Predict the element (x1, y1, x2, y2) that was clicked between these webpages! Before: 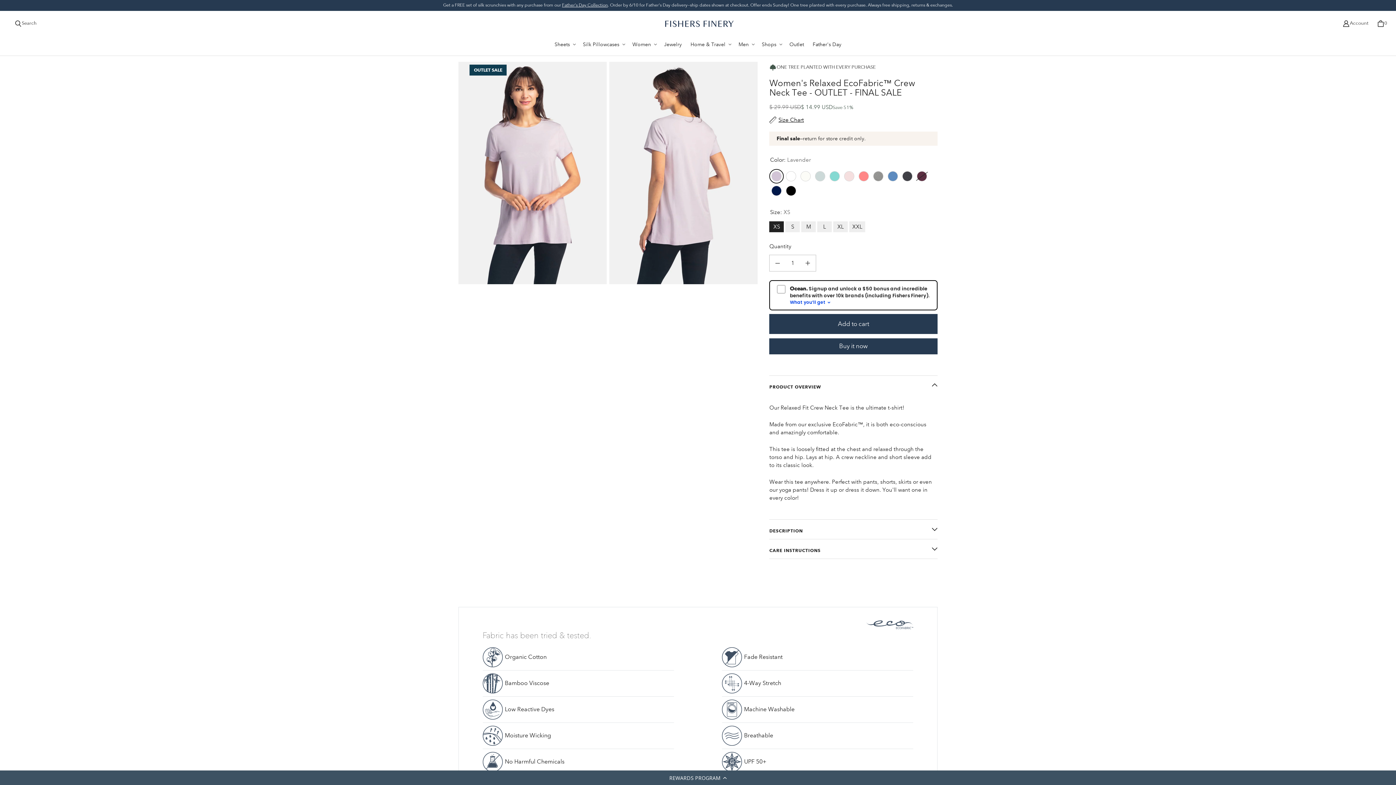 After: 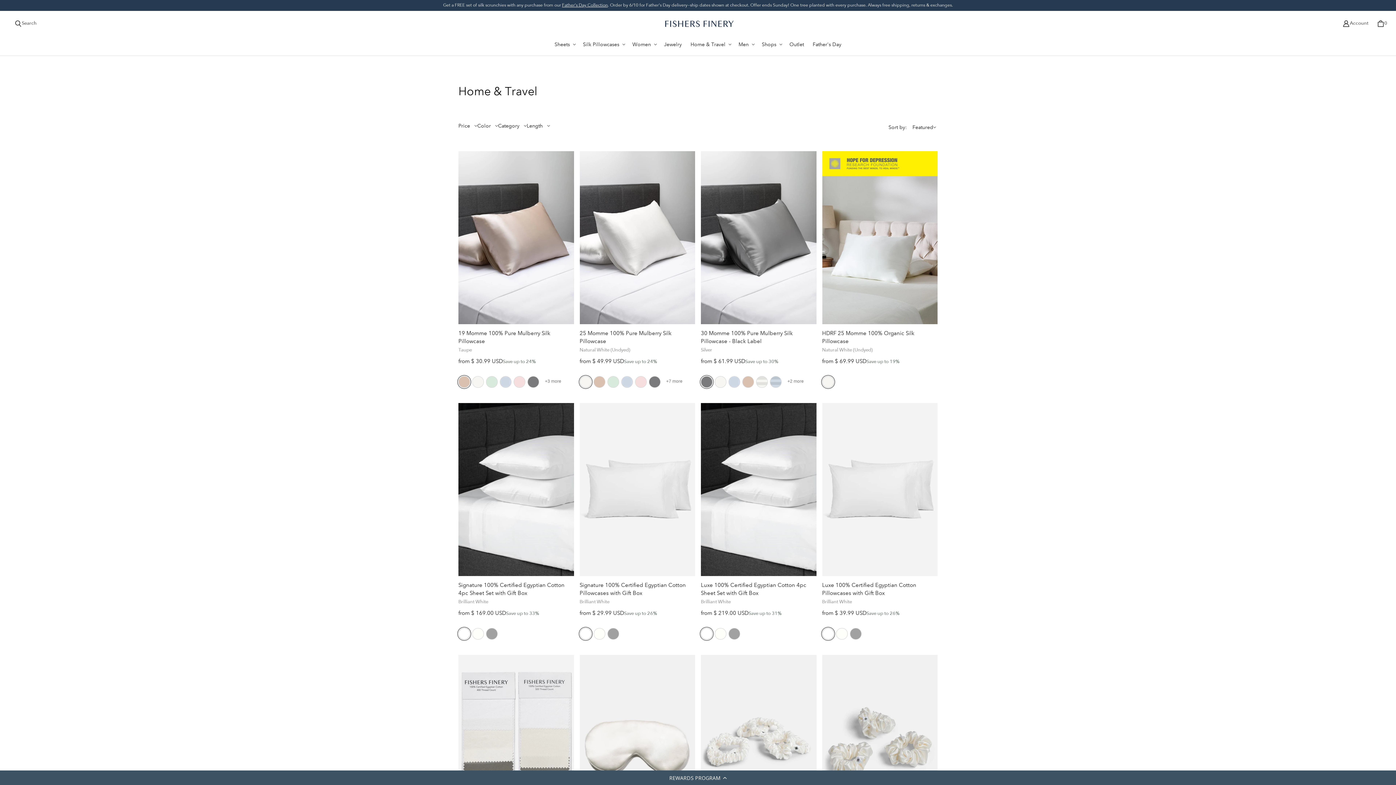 Action: bbox: (686, 36, 734, 52) label: Home & Travel